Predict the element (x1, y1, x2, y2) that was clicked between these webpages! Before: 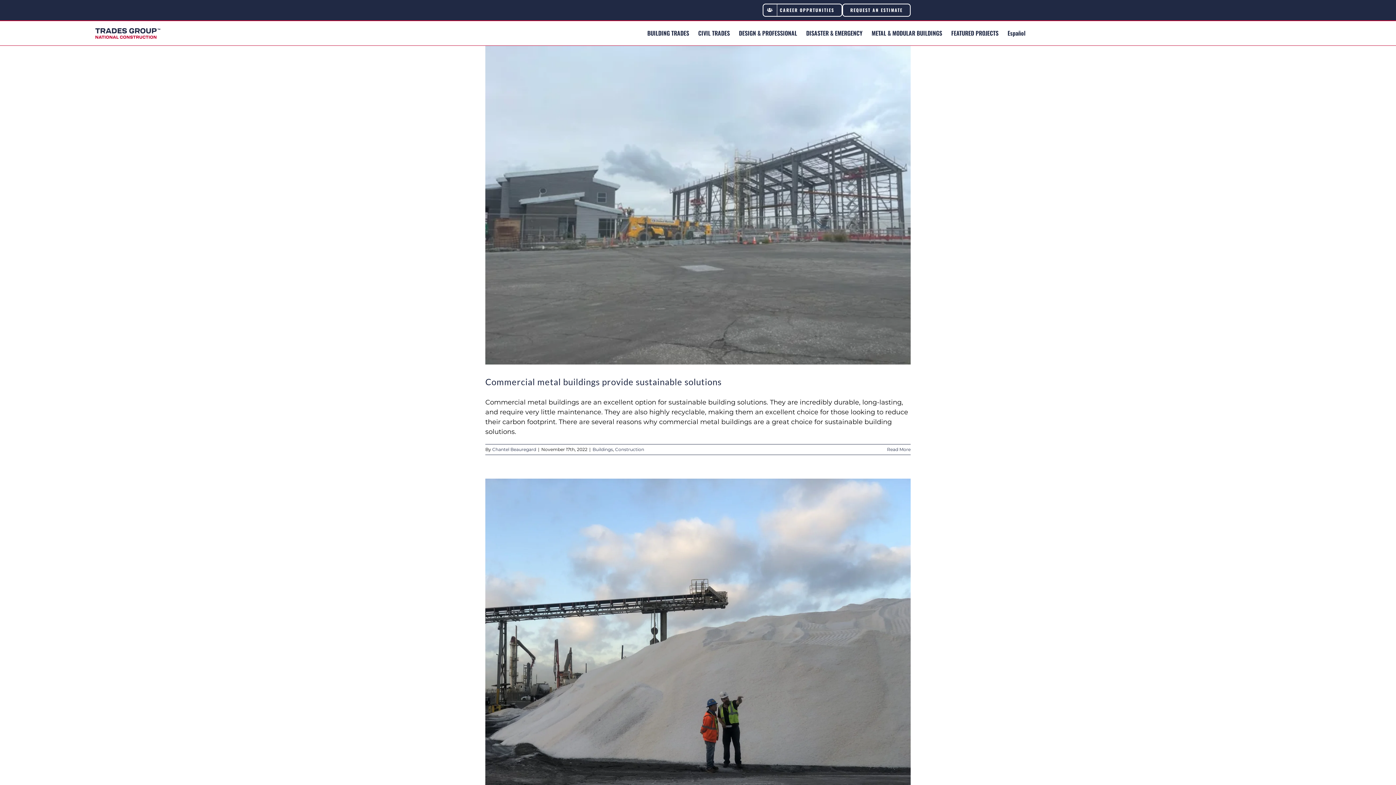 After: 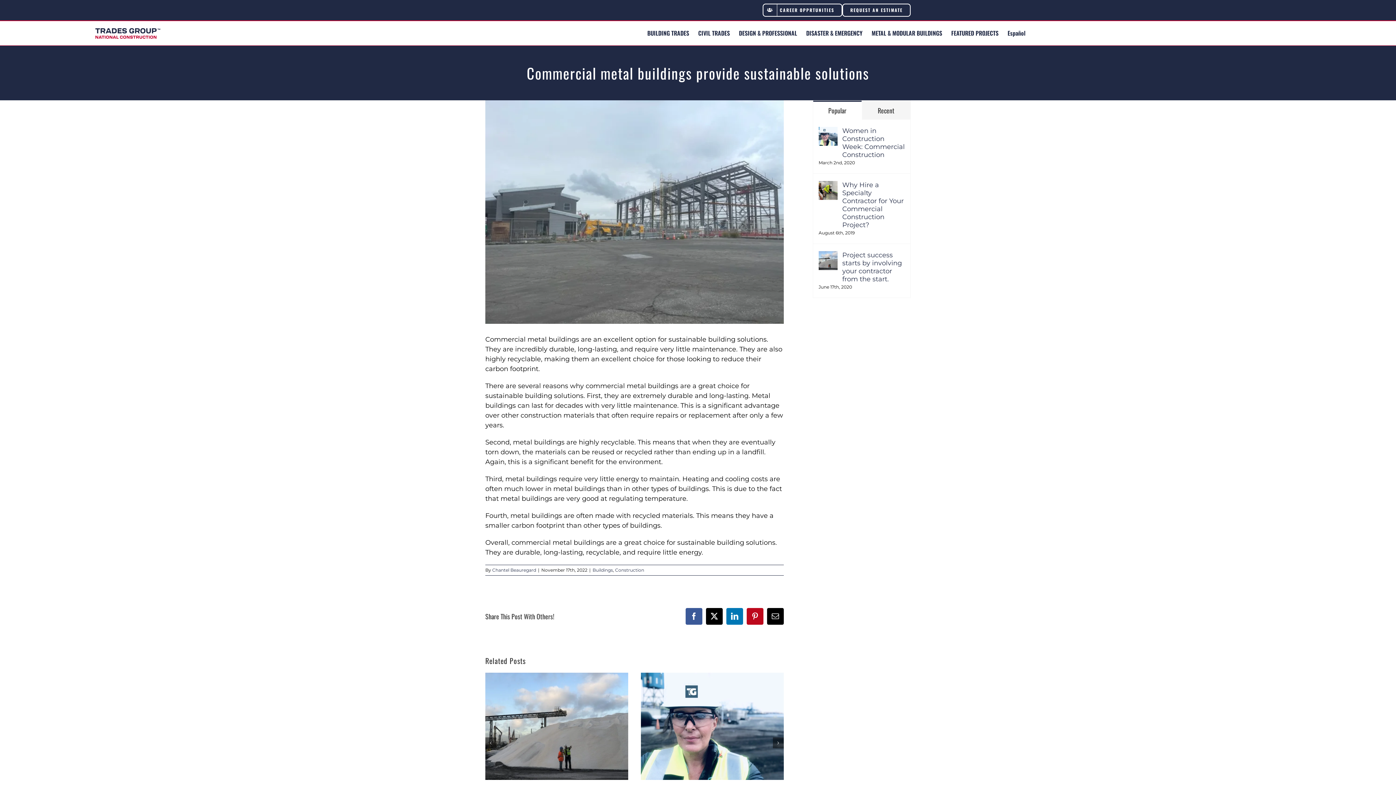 Action: bbox: (887, 446, 910, 452) label: More on Commercial metal buildings provide sustainable solutions